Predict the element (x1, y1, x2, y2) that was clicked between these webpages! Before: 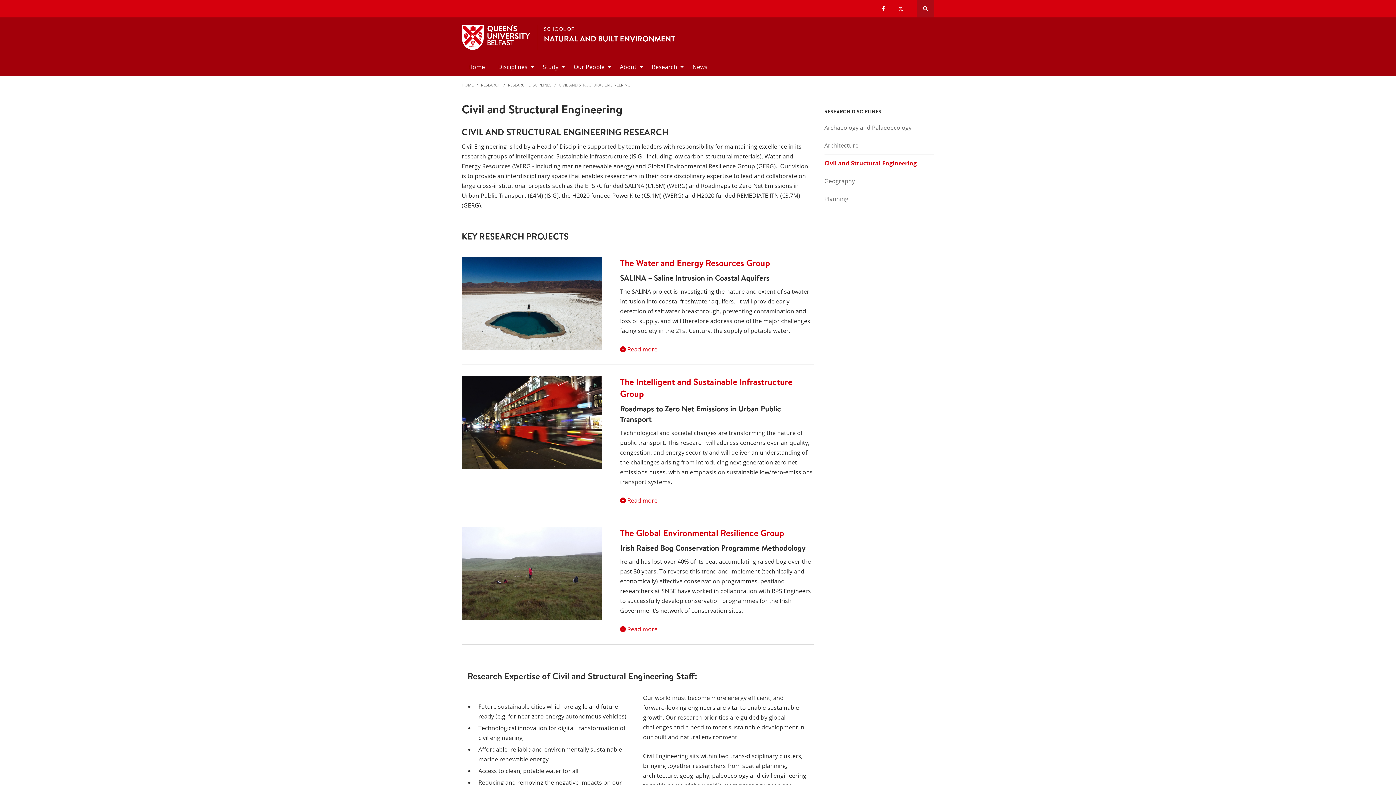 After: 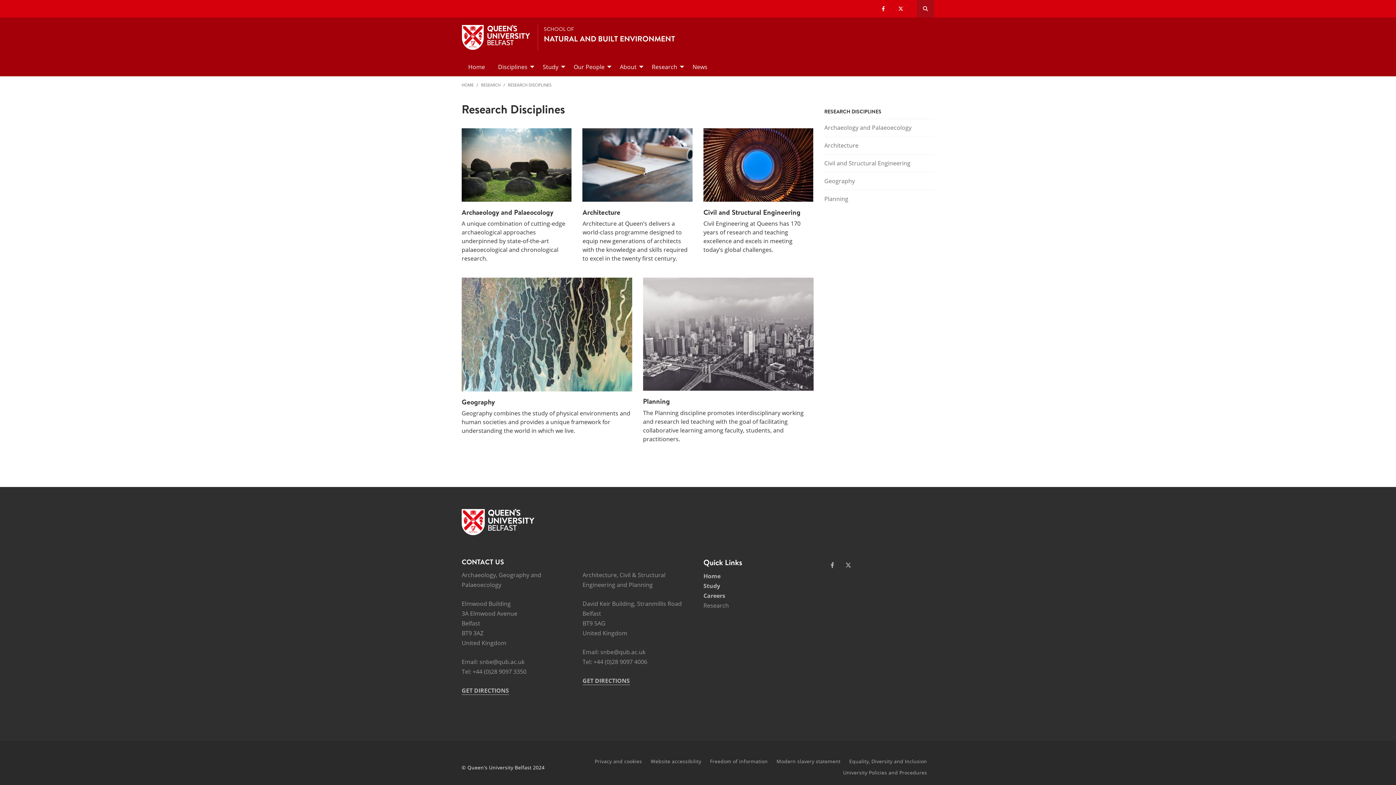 Action: label: RESEARCH DISCIPLINES bbox: (508, 82, 551, 87)